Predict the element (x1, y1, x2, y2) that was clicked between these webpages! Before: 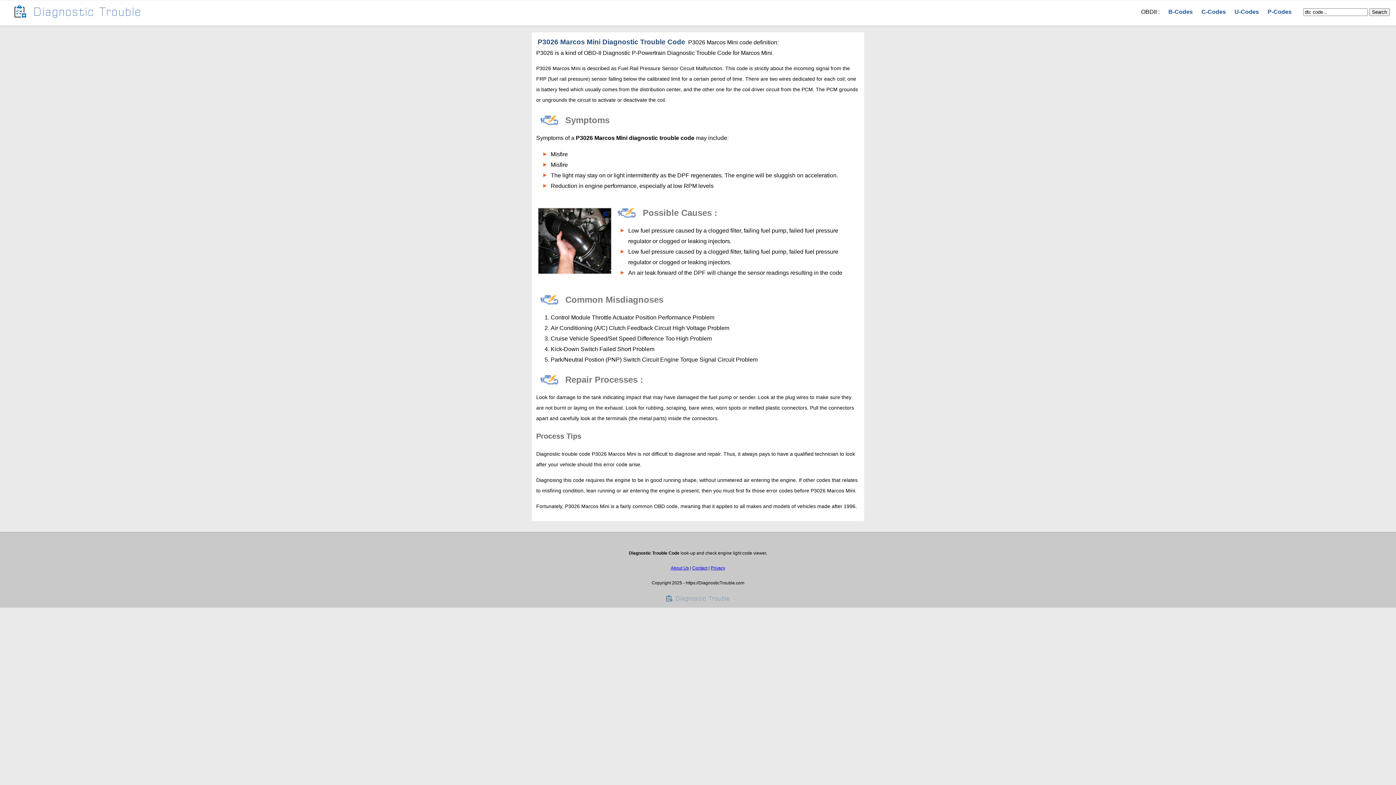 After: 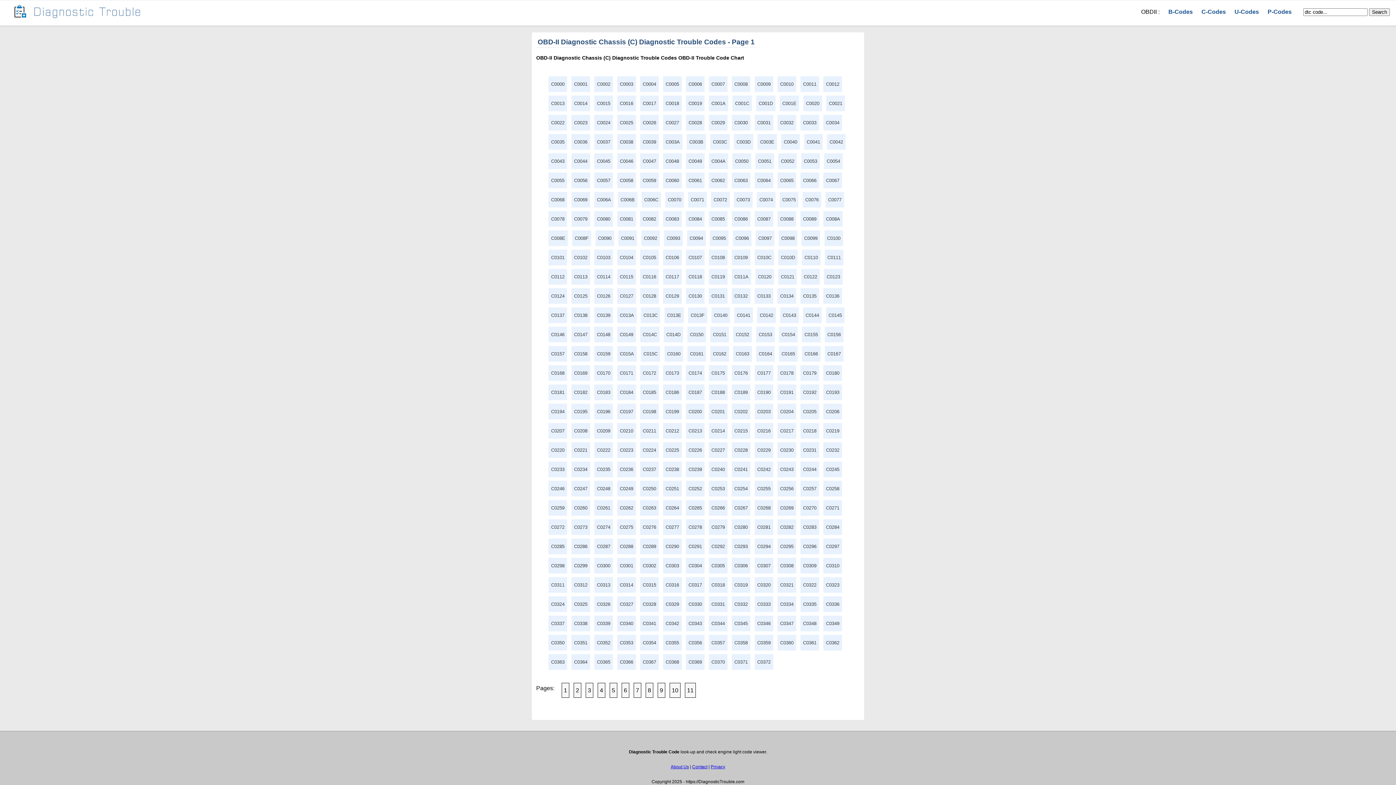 Action: label: C-Codes bbox: (1201, 8, 1226, 14)